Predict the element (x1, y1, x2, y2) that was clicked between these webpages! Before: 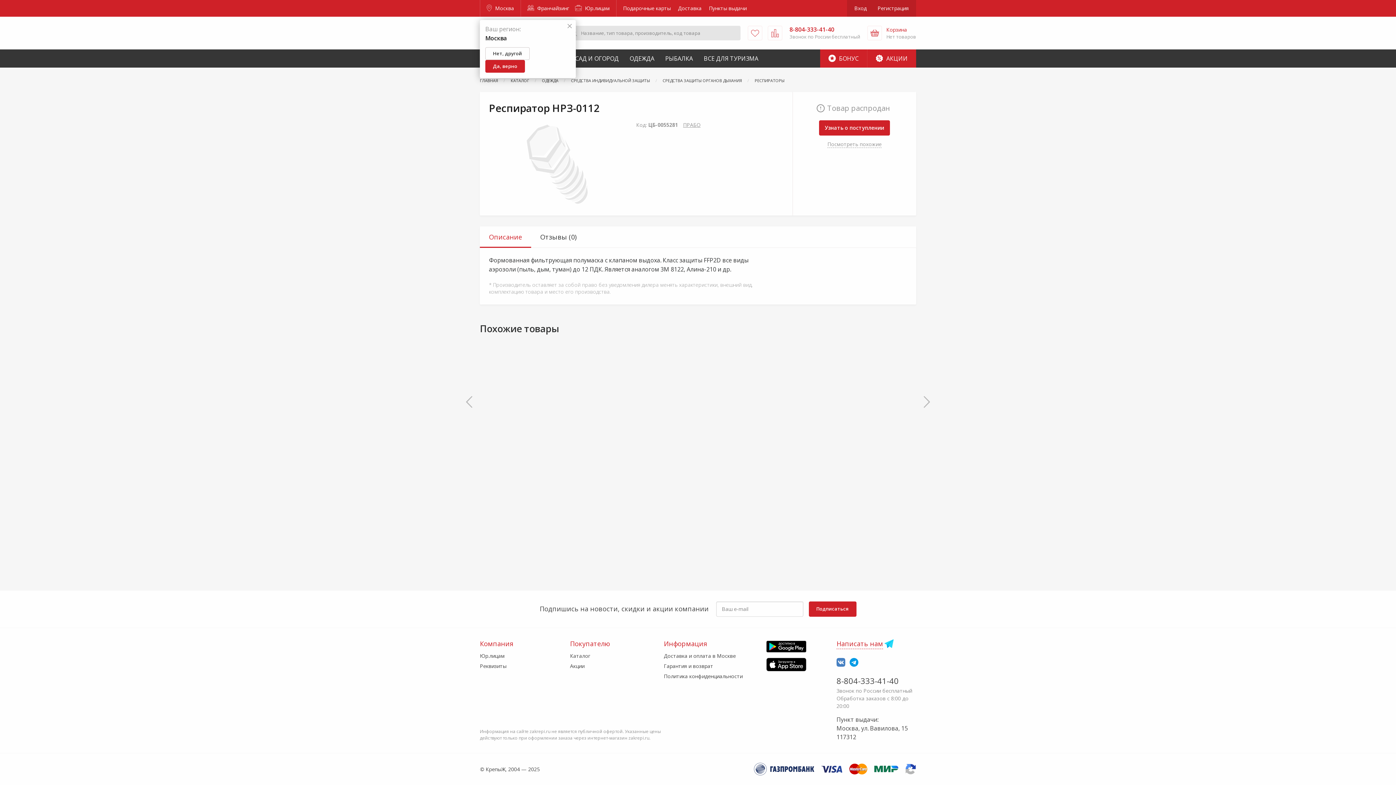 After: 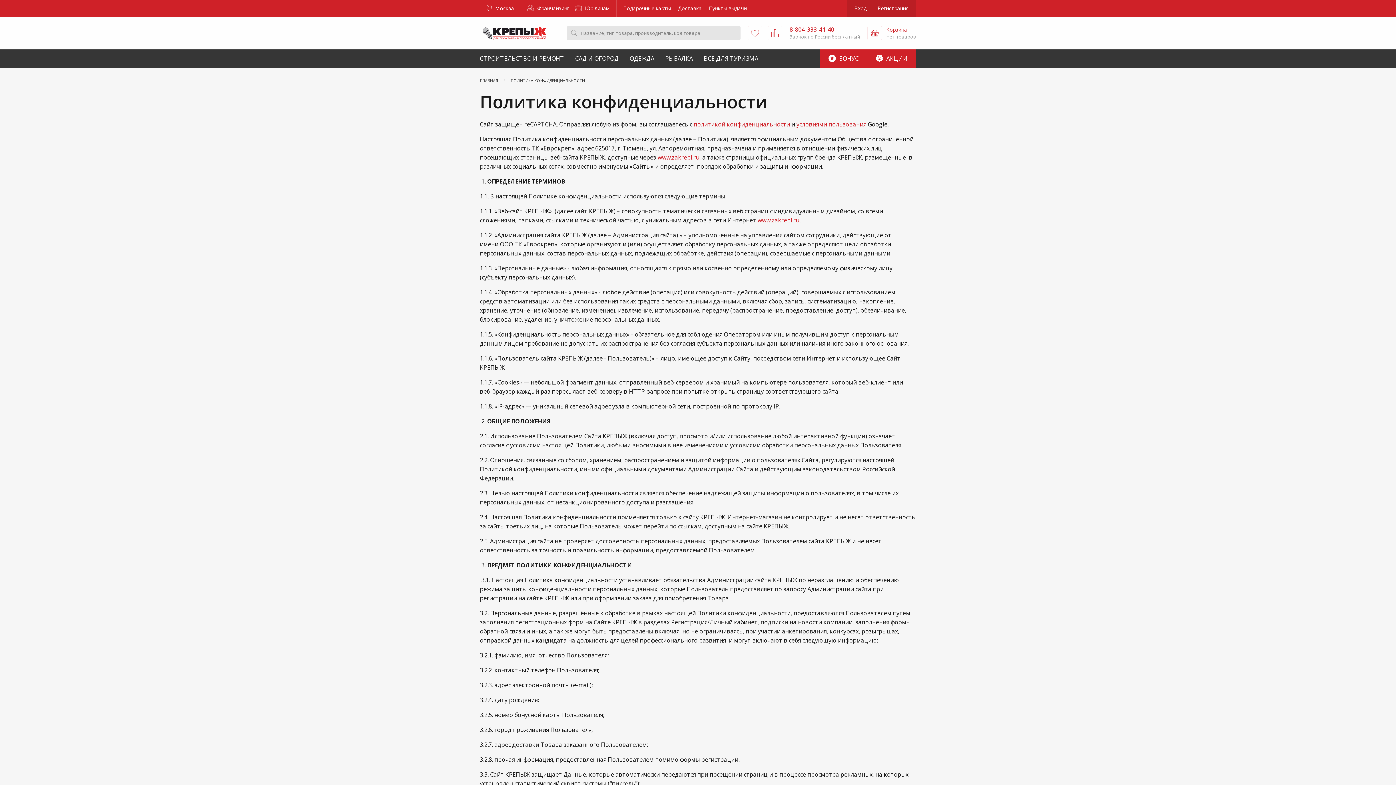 Action: bbox: (900, 764, 916, 772)